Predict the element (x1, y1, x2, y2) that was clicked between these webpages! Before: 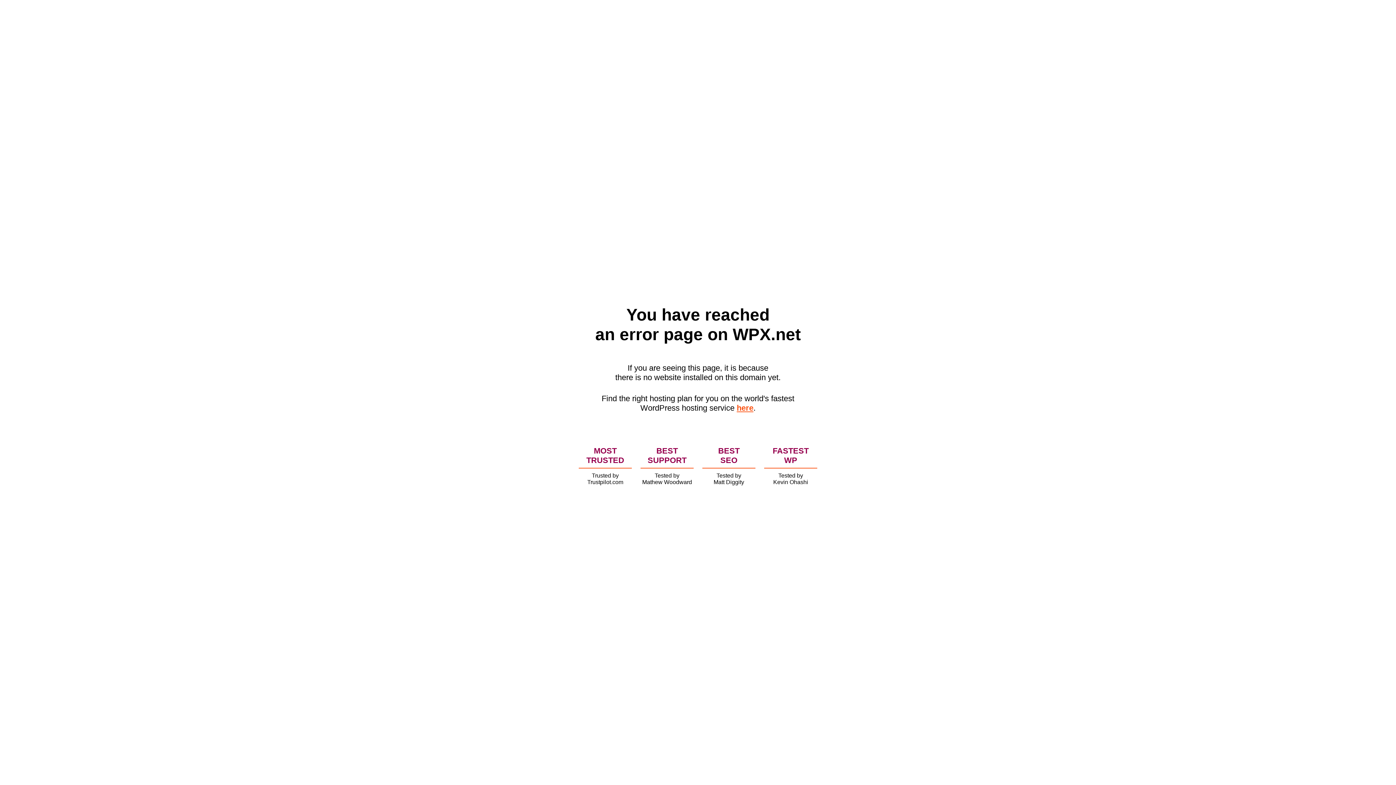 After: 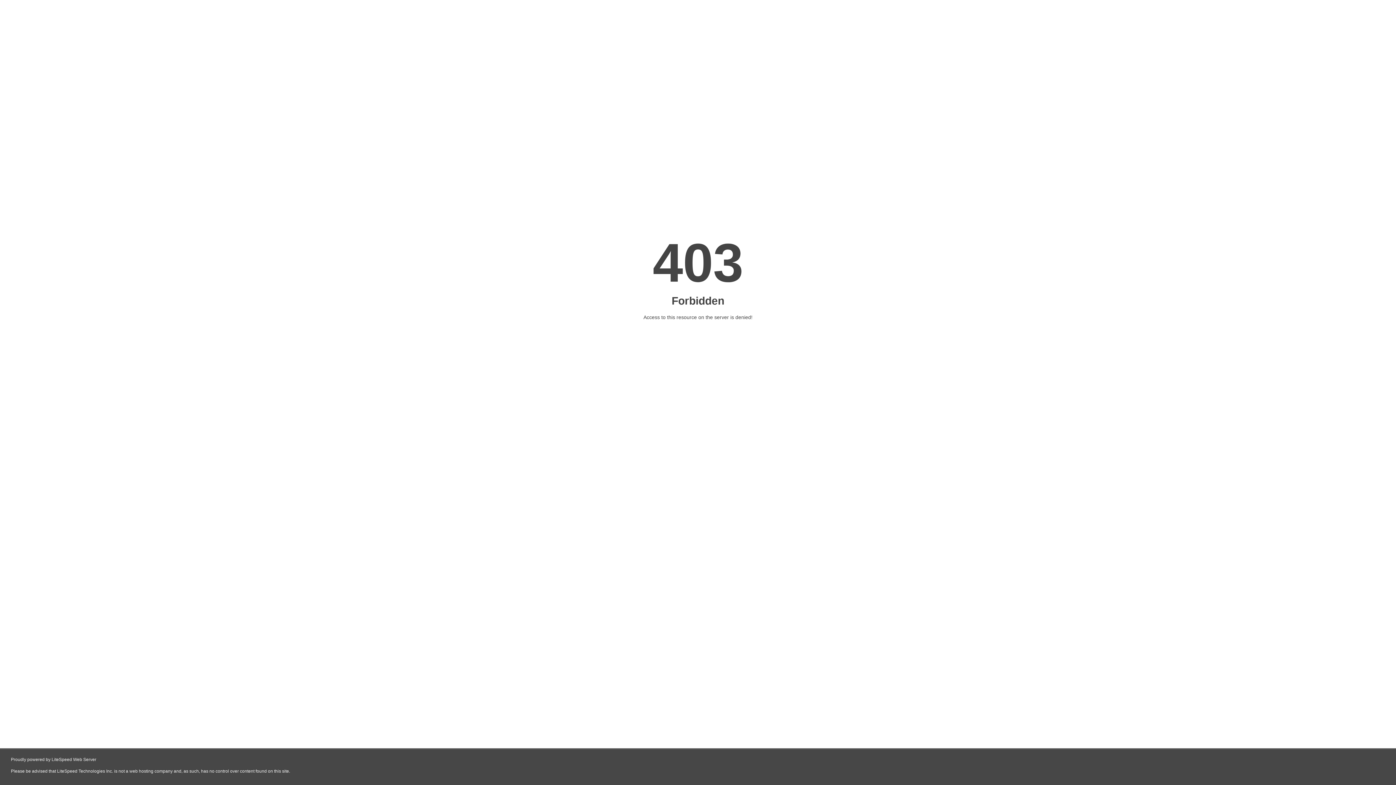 Action: label: here bbox: (736, 403, 753, 412)